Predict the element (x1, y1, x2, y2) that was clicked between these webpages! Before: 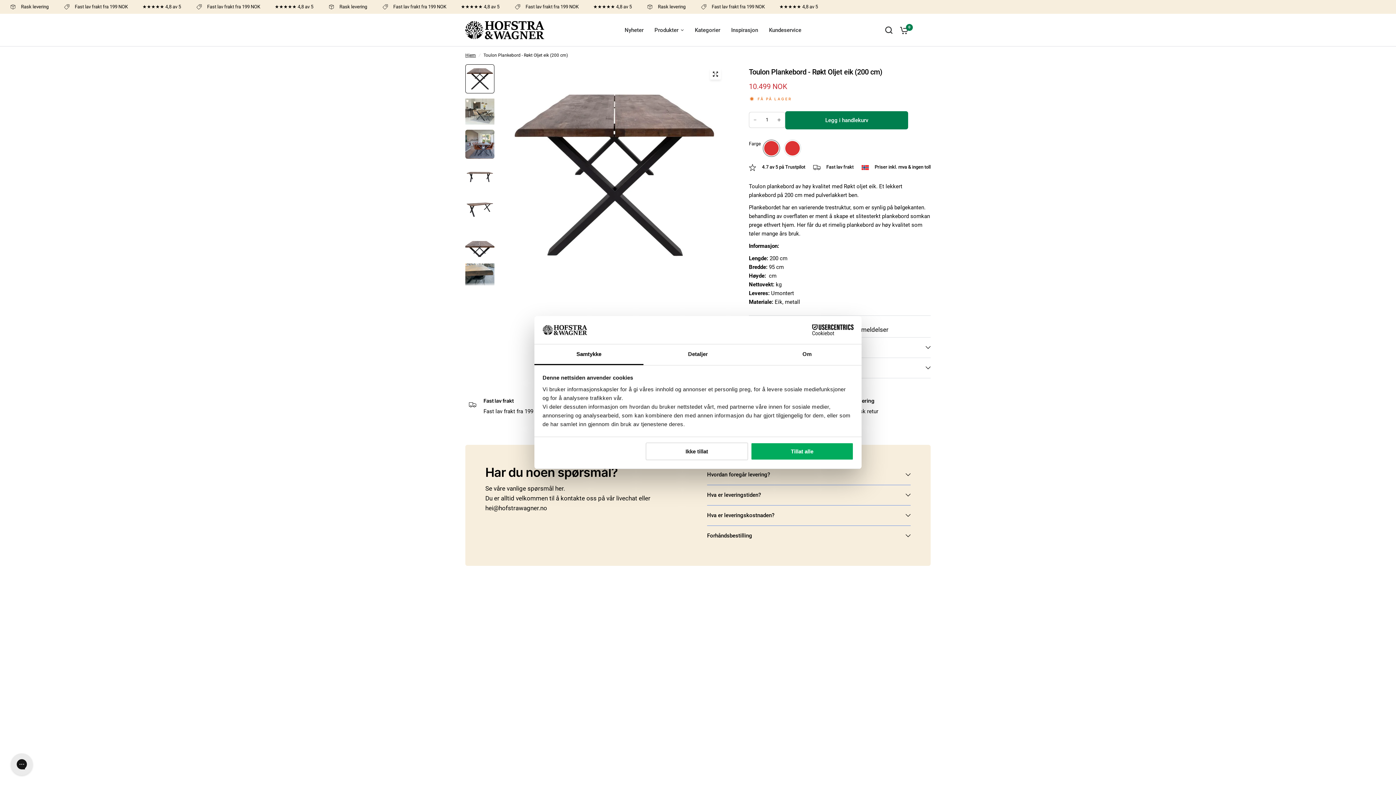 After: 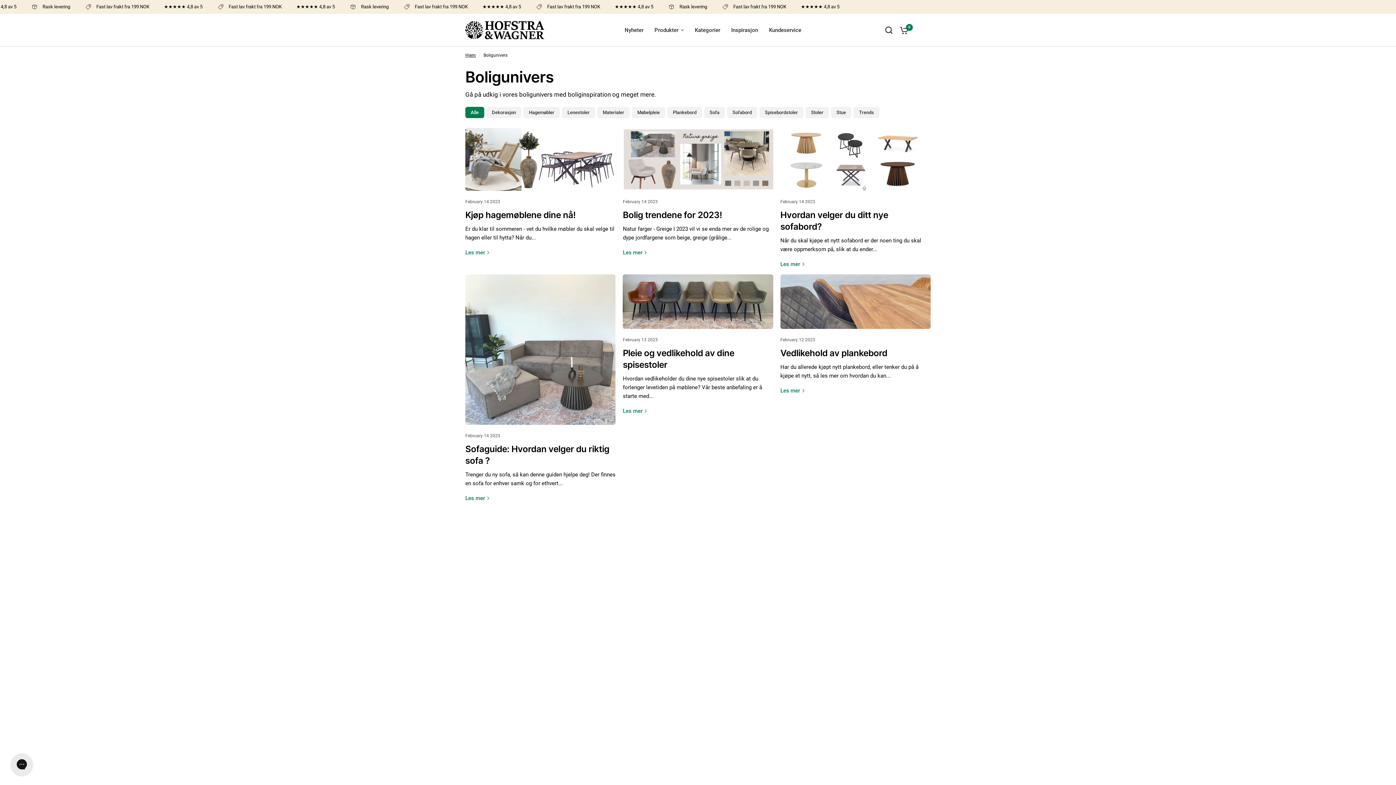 Action: bbox: (731, 25, 758, 34) label: Inspirasjon